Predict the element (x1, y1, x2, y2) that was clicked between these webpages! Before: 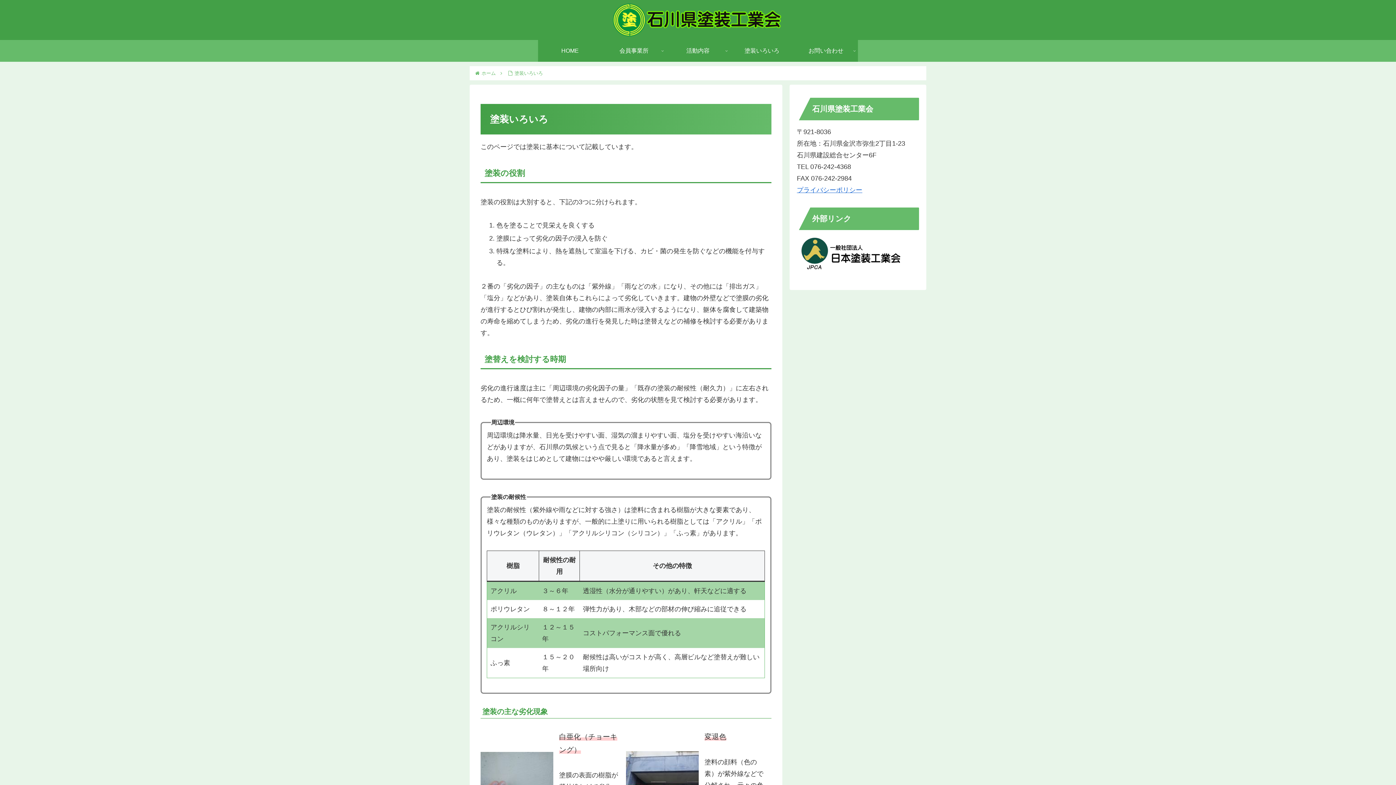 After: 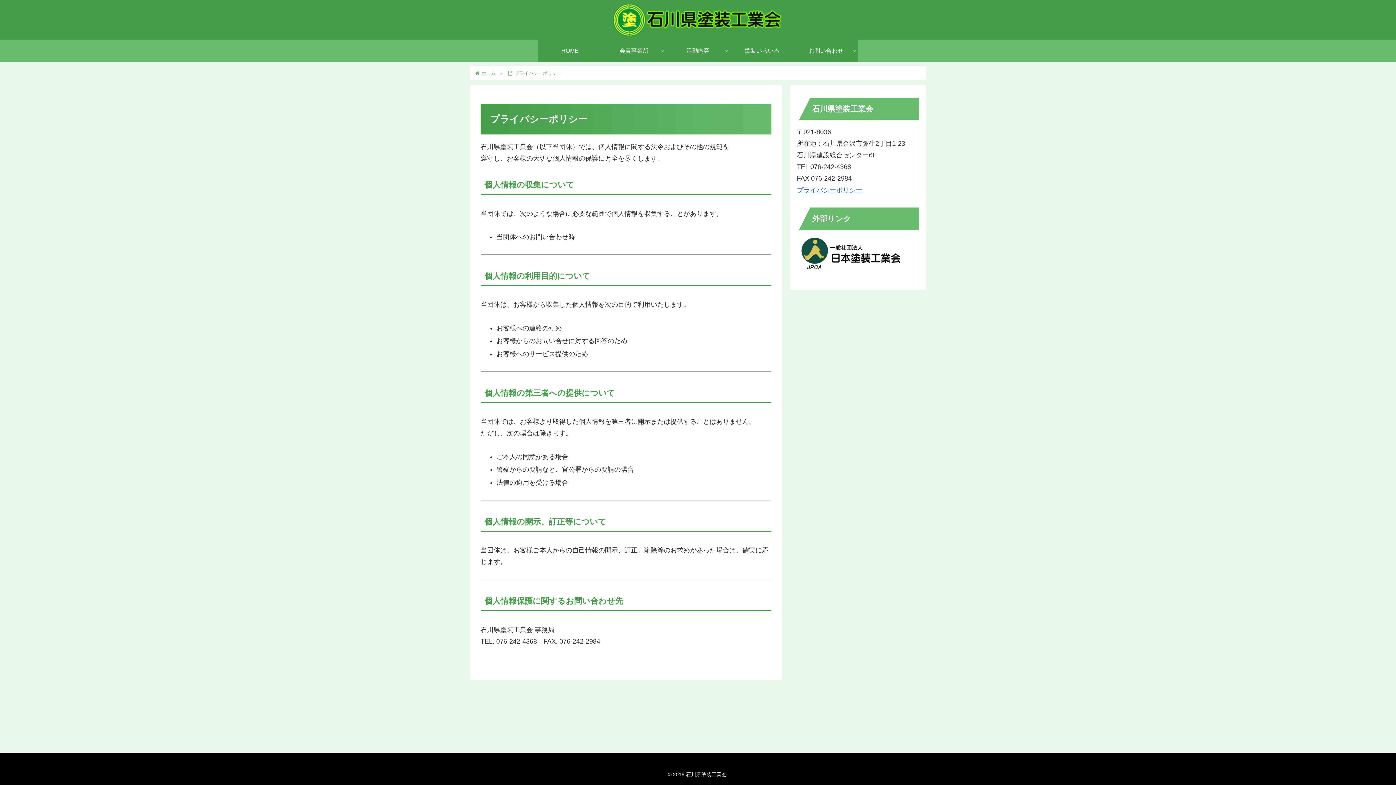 Action: bbox: (797, 186, 862, 193) label: プライバシーポリシー